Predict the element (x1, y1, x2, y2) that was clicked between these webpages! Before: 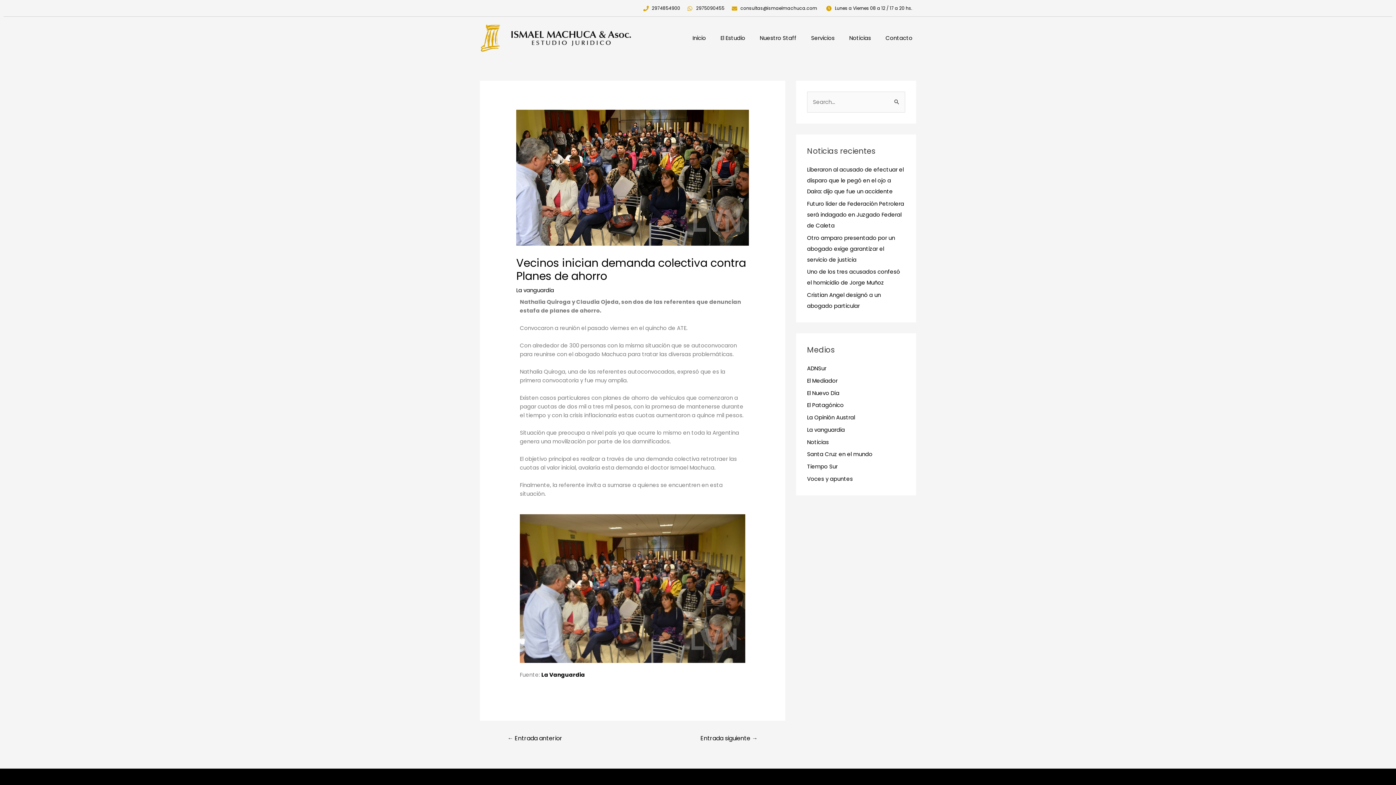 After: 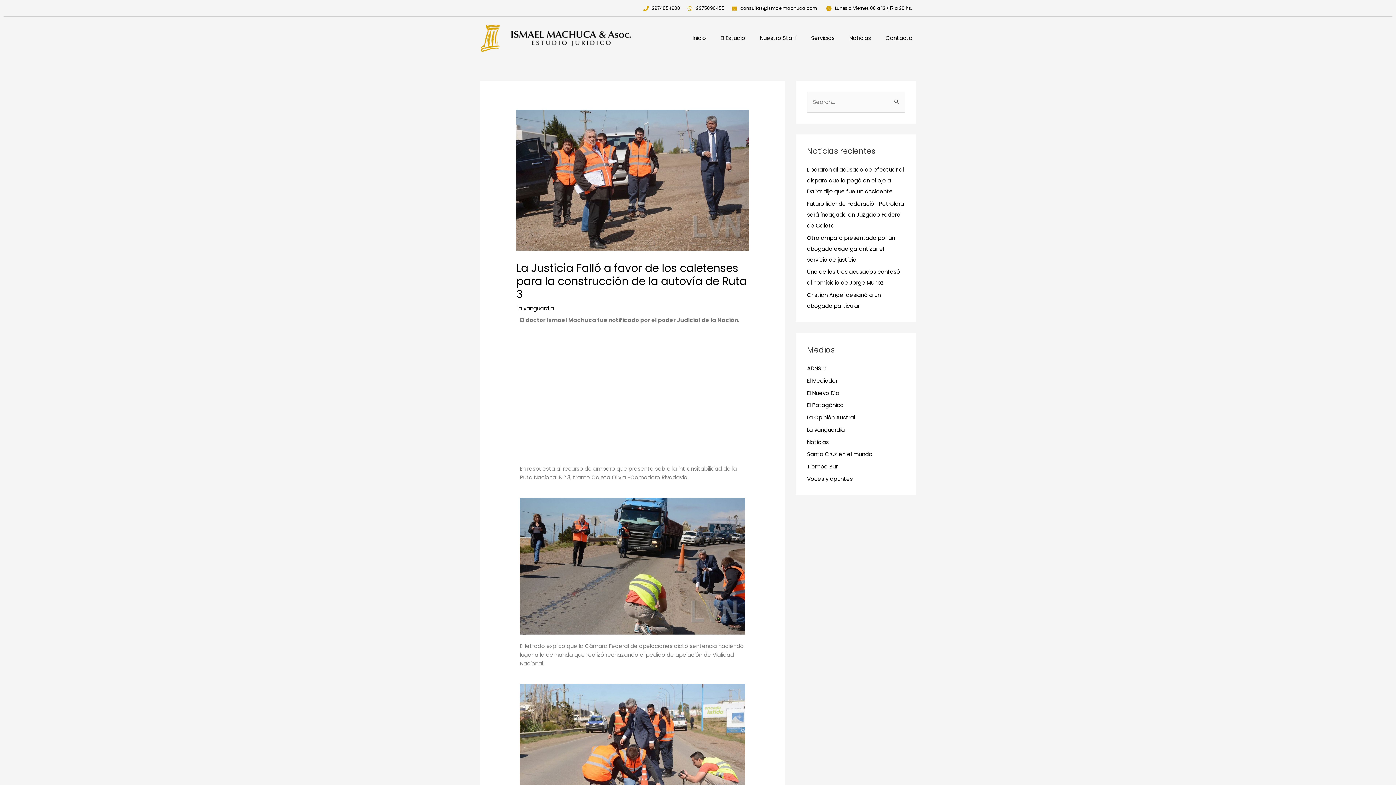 Action: bbox: (498, 732, 571, 746) label: ← Entrada anterior